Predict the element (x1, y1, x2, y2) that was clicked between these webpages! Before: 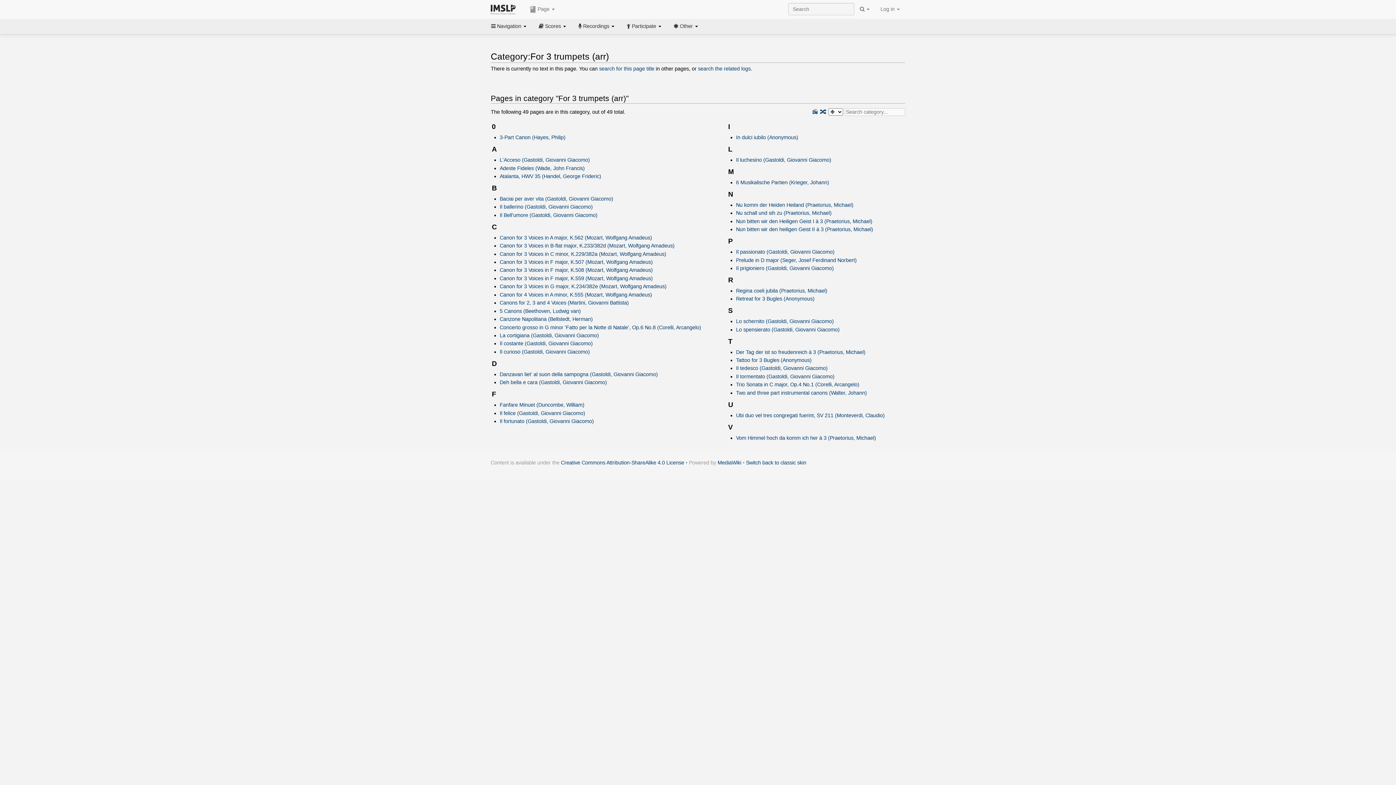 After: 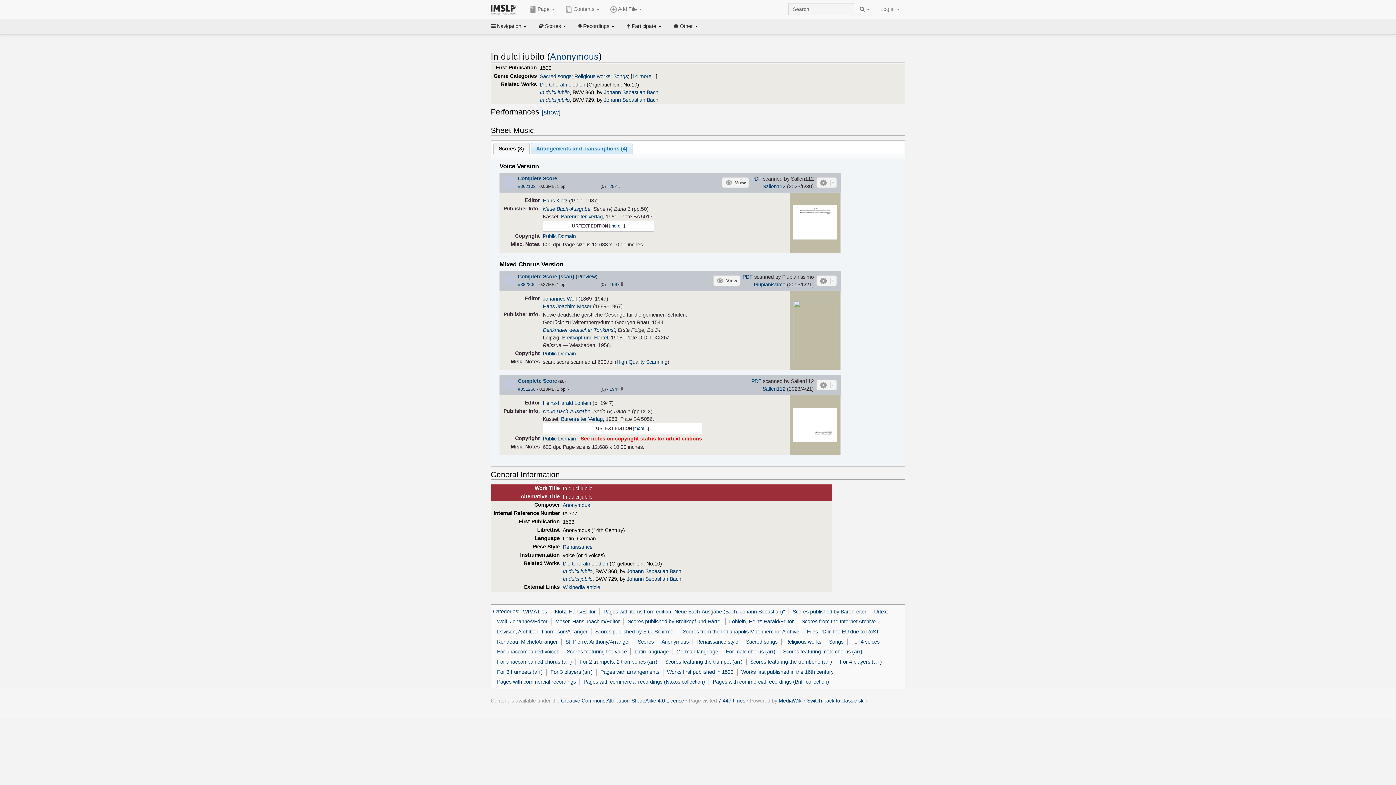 Action: label: In dulci iubilo (Anonymous) bbox: (736, 134, 798, 140)